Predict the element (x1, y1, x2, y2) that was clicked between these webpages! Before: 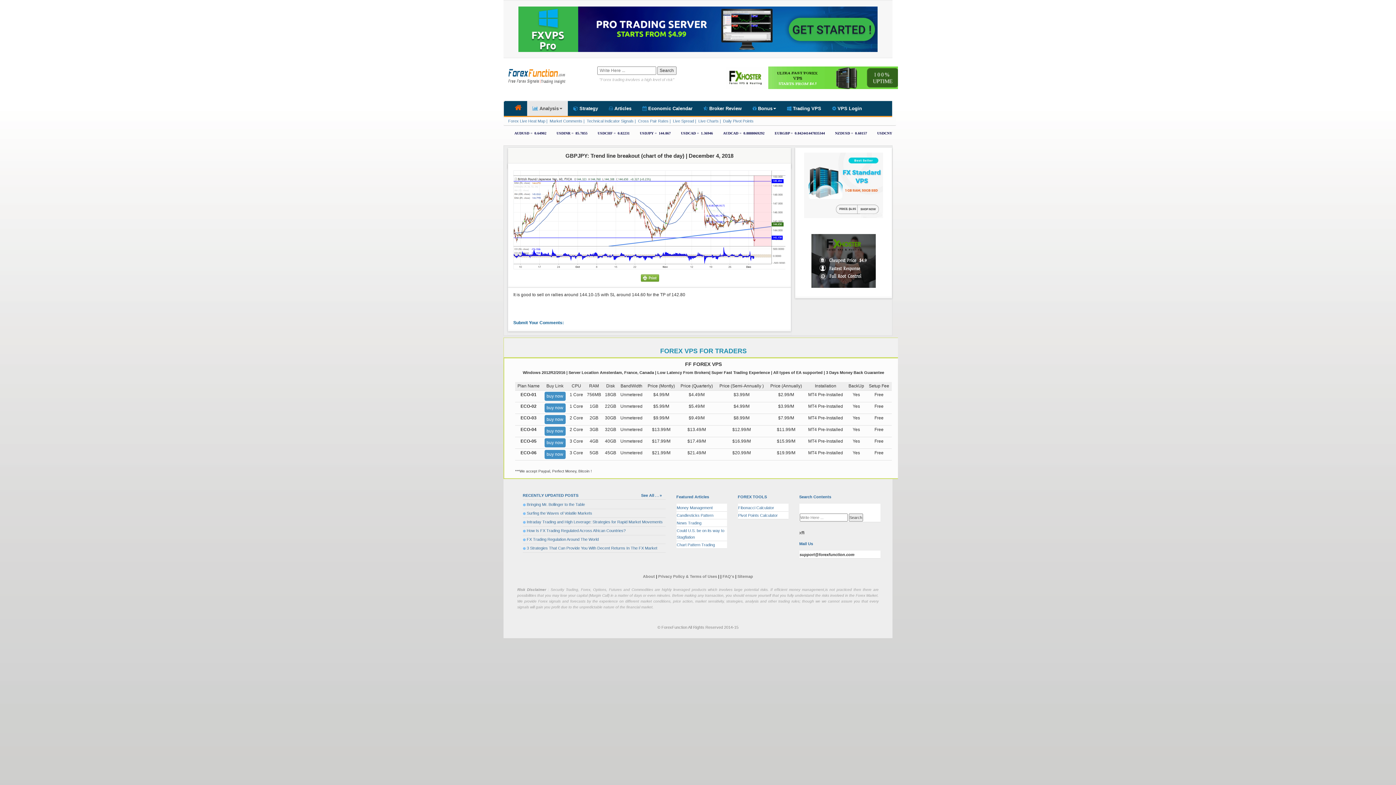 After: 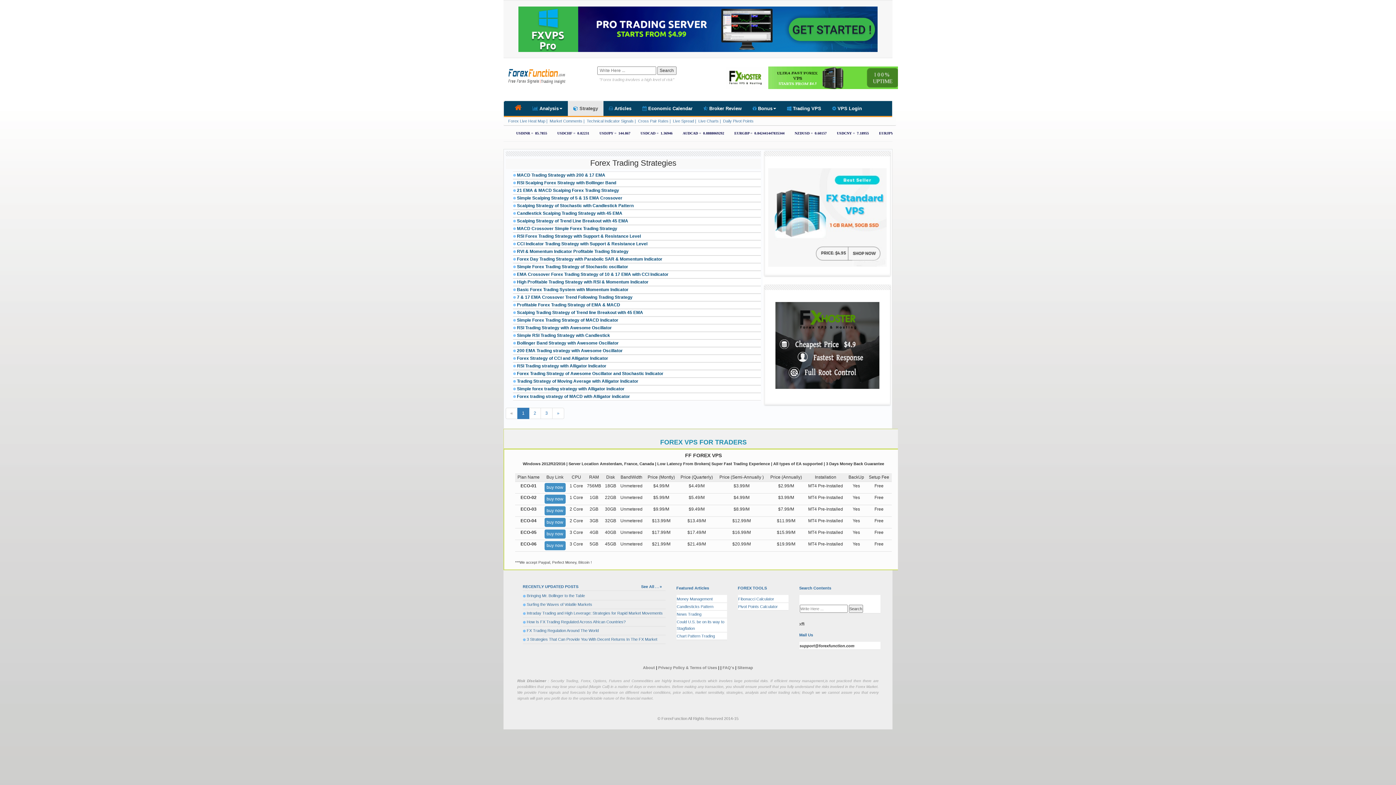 Action: bbox: (568, 100, 603, 115) label:  Strategy